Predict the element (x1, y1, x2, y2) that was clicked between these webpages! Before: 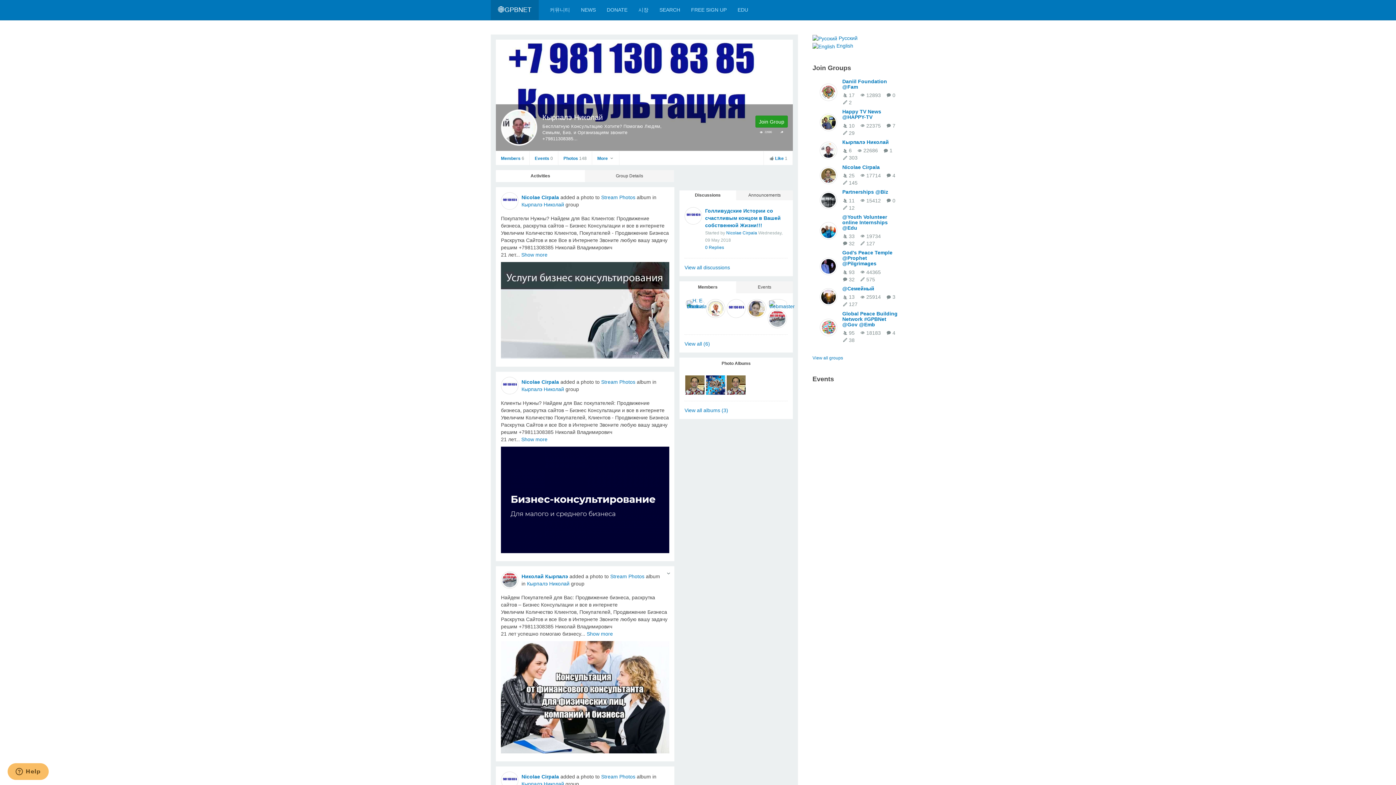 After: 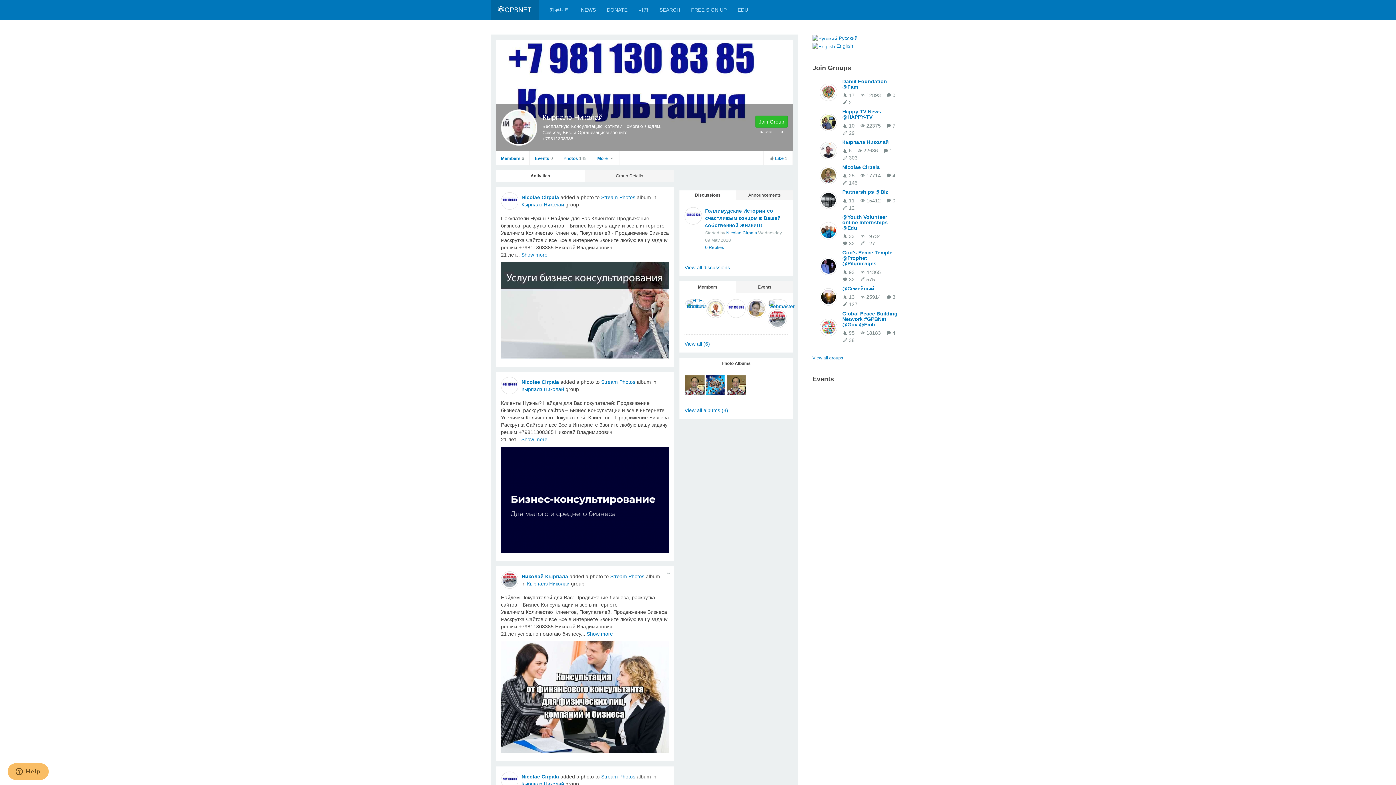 Action: bbox: (755, 115, 788, 127) label: Join Group